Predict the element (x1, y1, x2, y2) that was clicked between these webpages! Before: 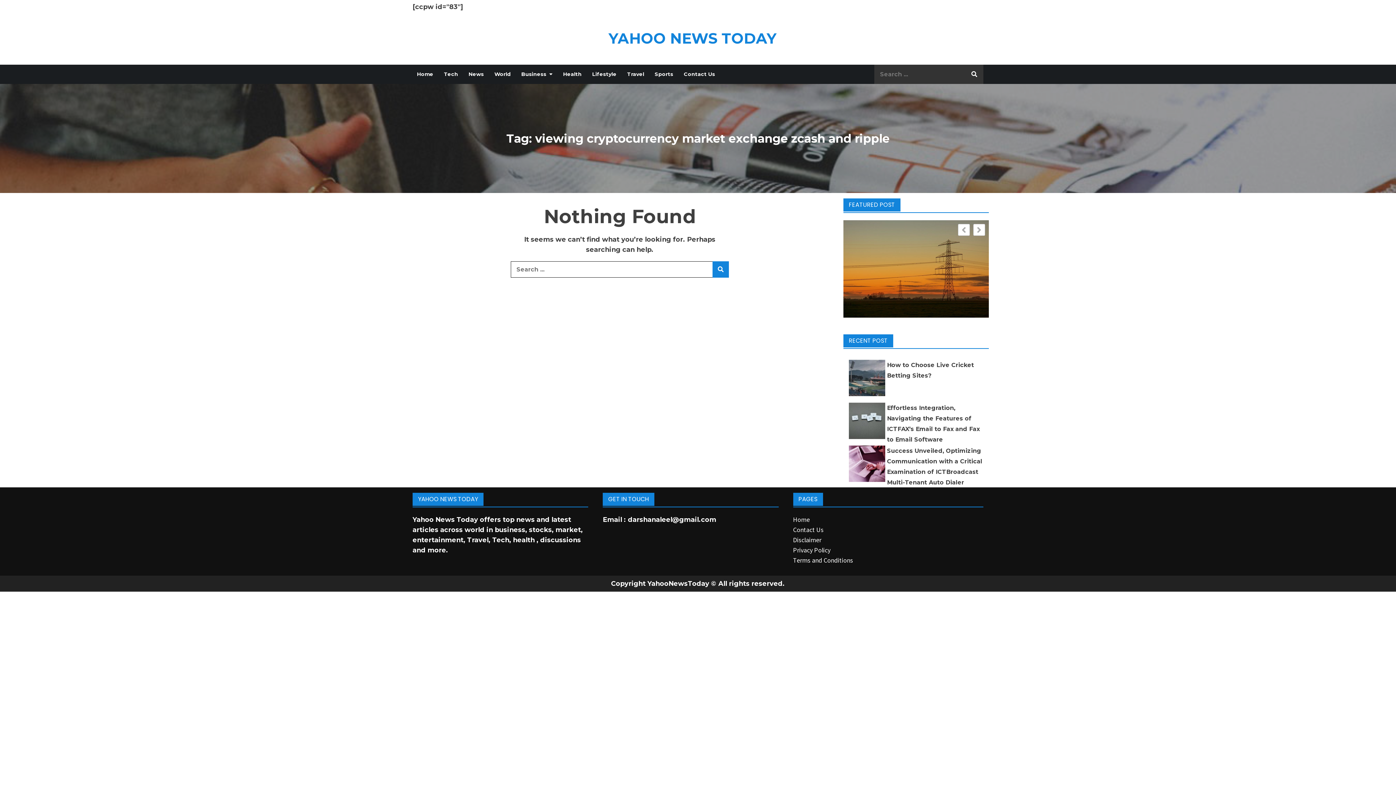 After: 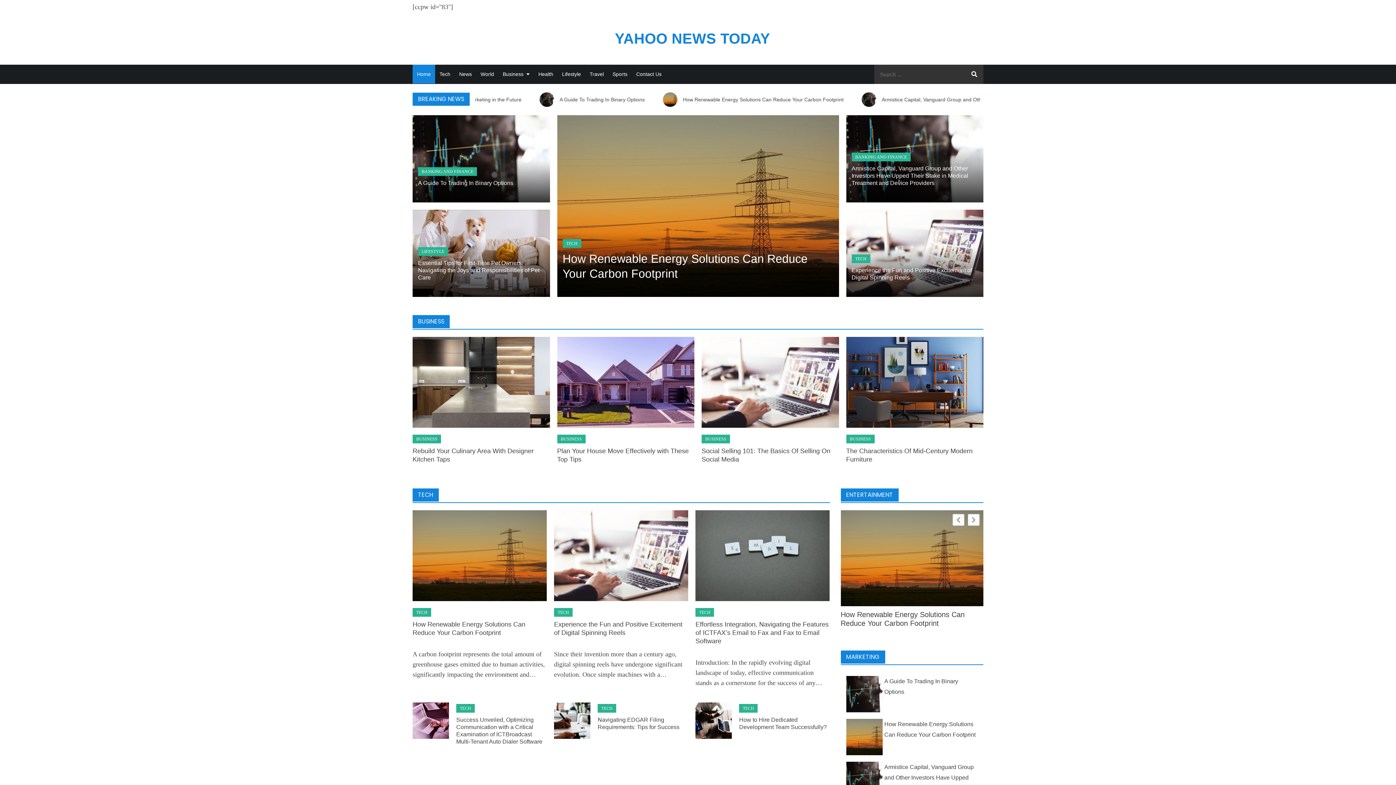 Action: label: Home bbox: (412, 64, 437, 83)